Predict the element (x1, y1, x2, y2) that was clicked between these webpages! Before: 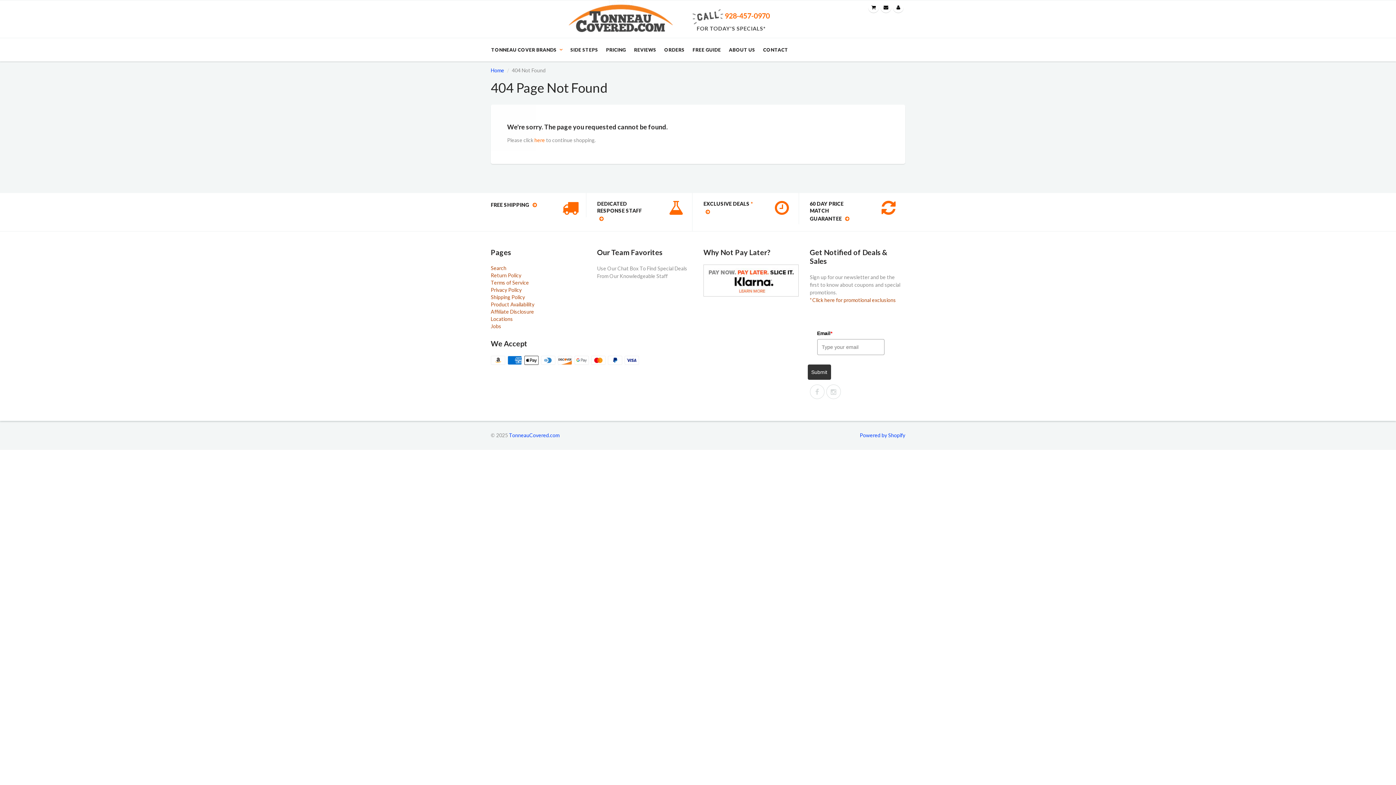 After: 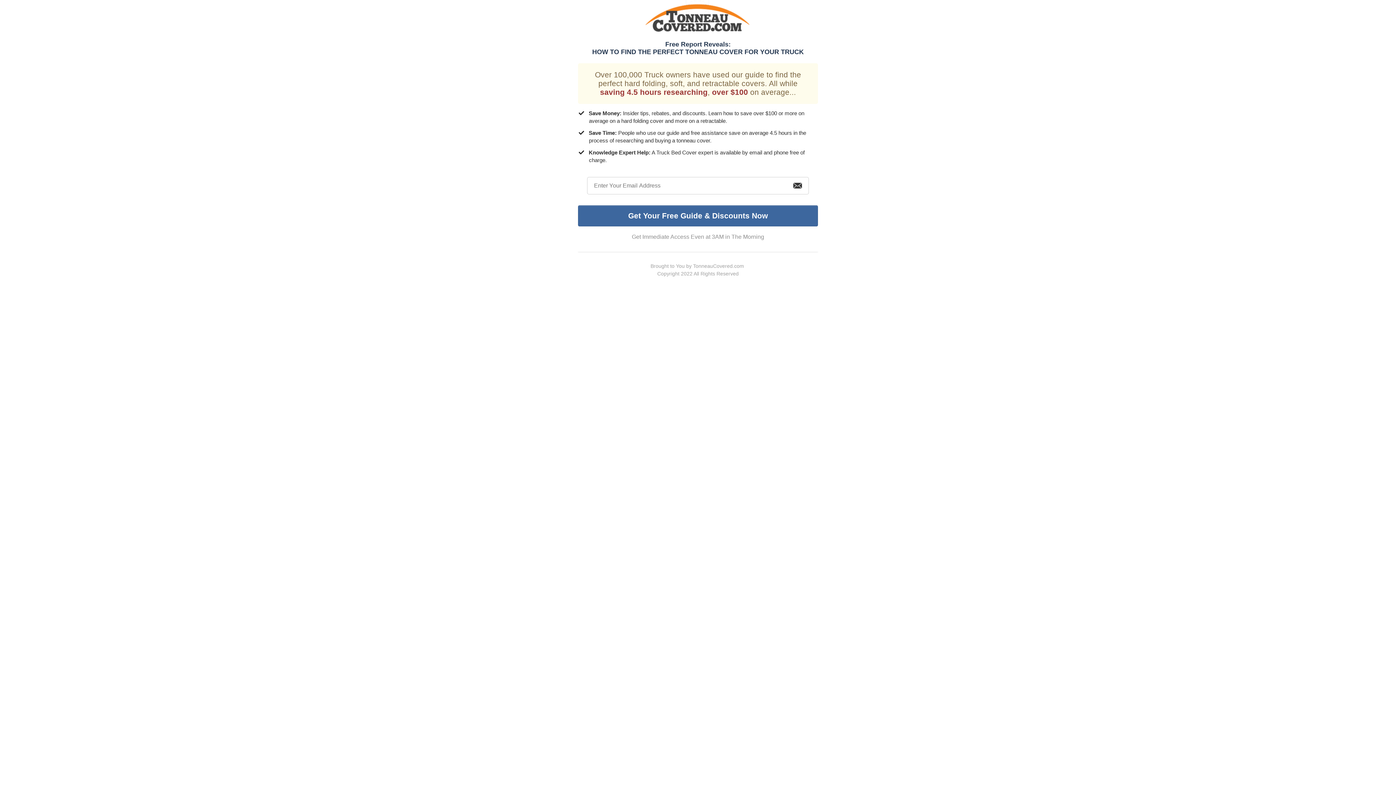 Action: label: FREE GUIDE bbox: (688, 38, 725, 60)